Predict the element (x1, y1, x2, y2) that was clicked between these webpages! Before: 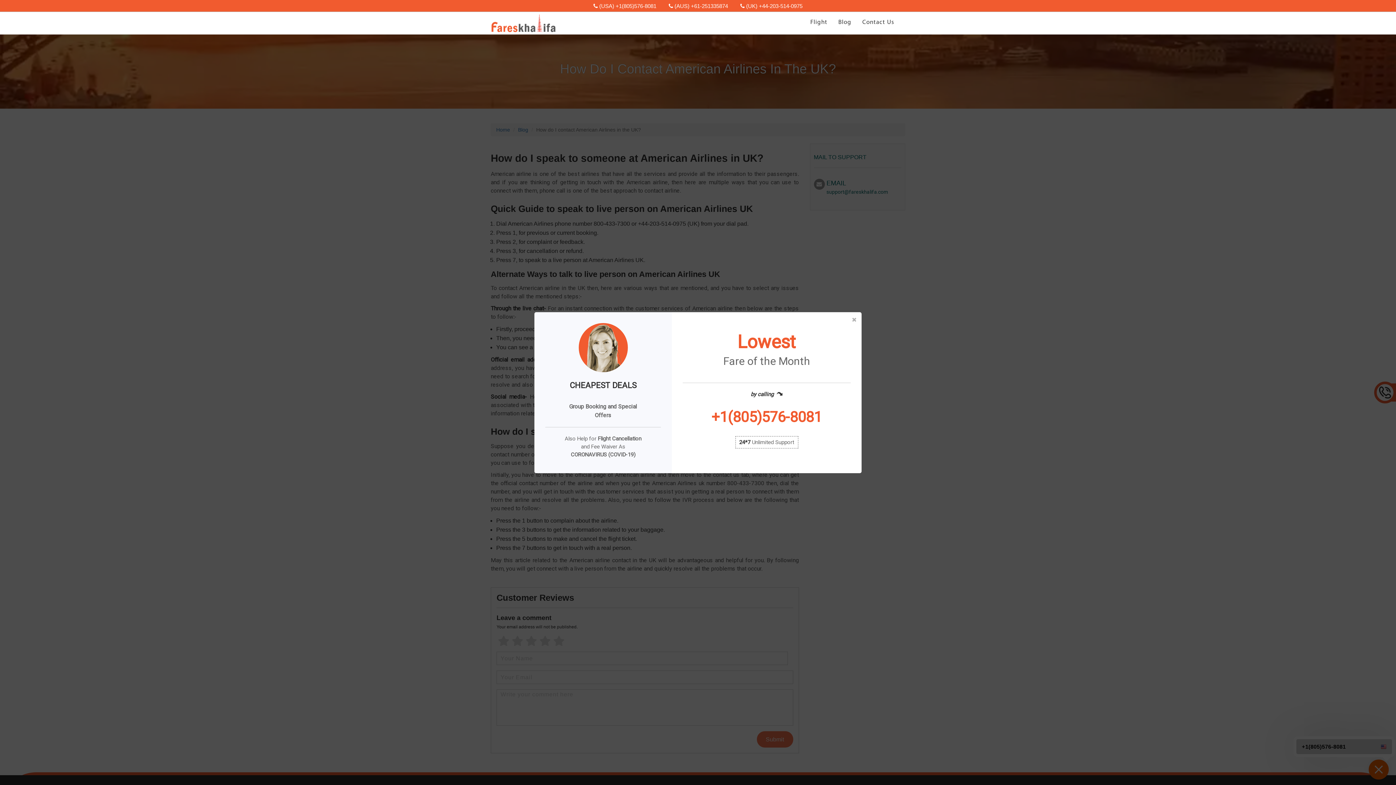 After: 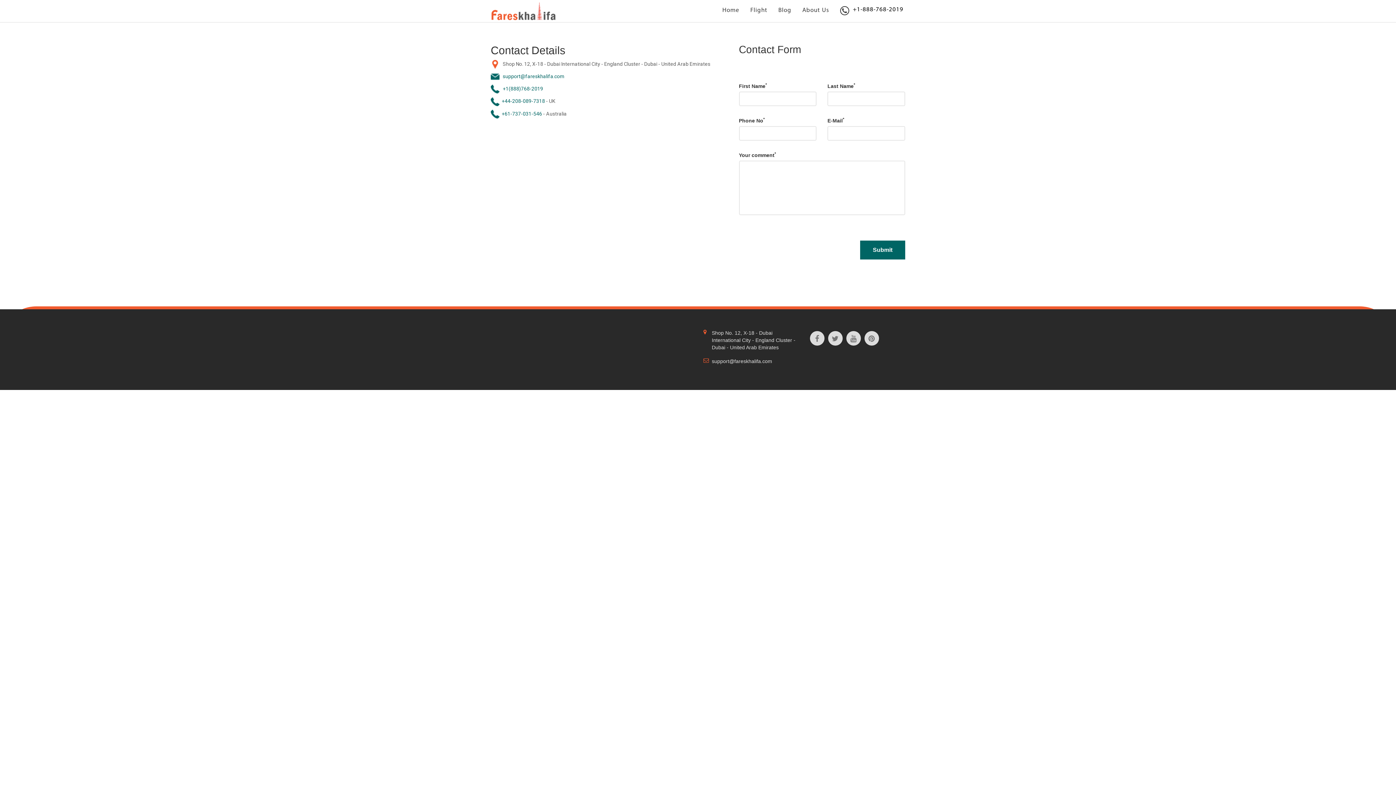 Action: label: Contact Us bbox: (862, 18, 894, 26)